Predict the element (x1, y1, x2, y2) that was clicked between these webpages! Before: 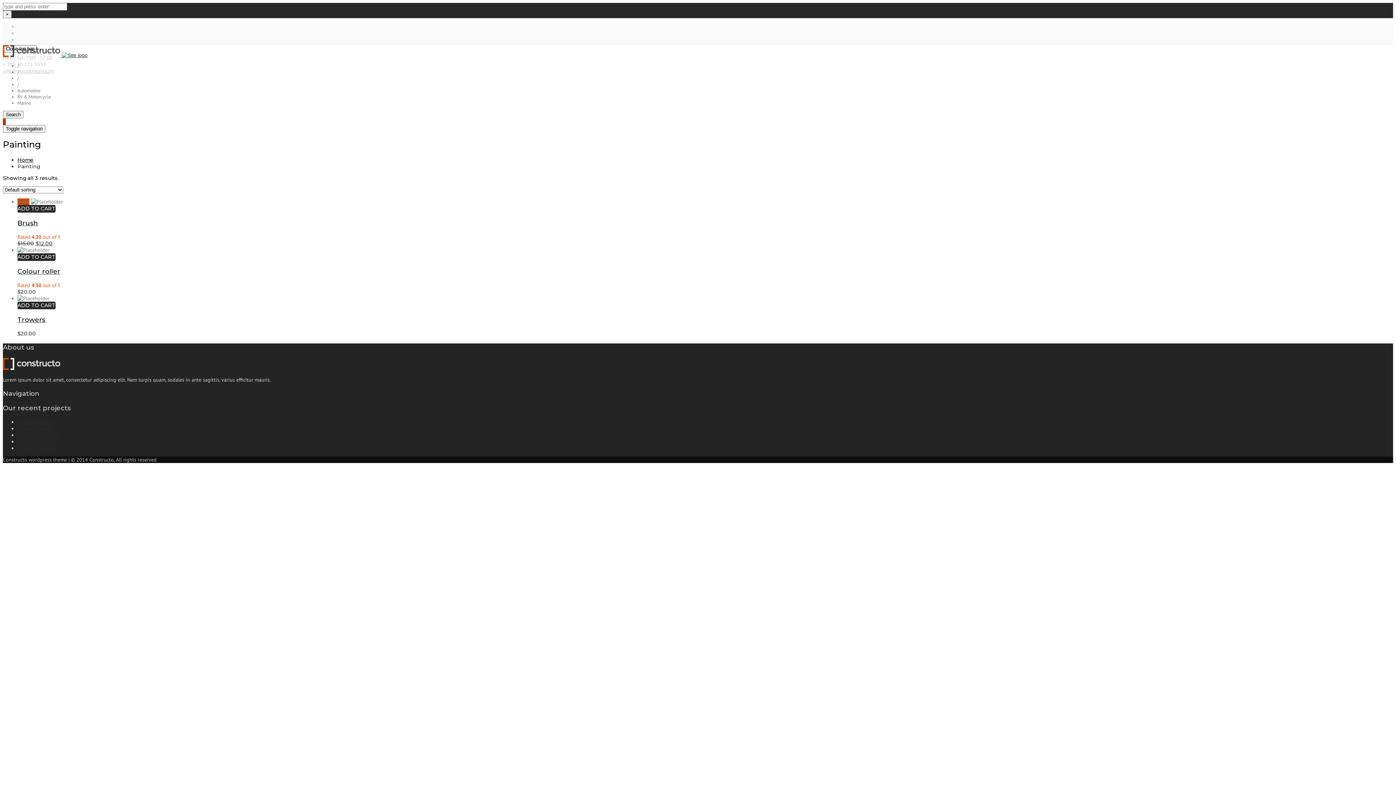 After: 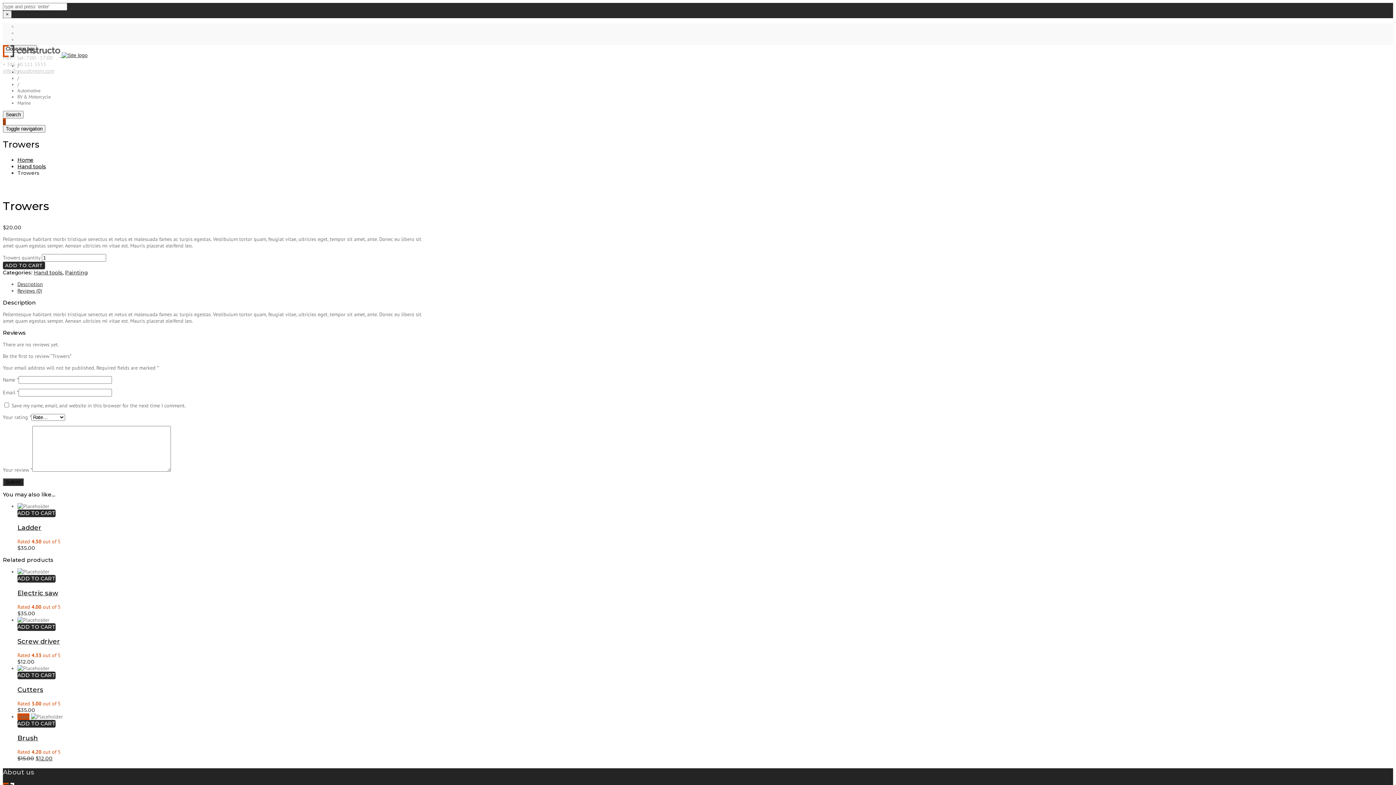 Action: label: Trowers bbox: (17, 316, 428, 324)